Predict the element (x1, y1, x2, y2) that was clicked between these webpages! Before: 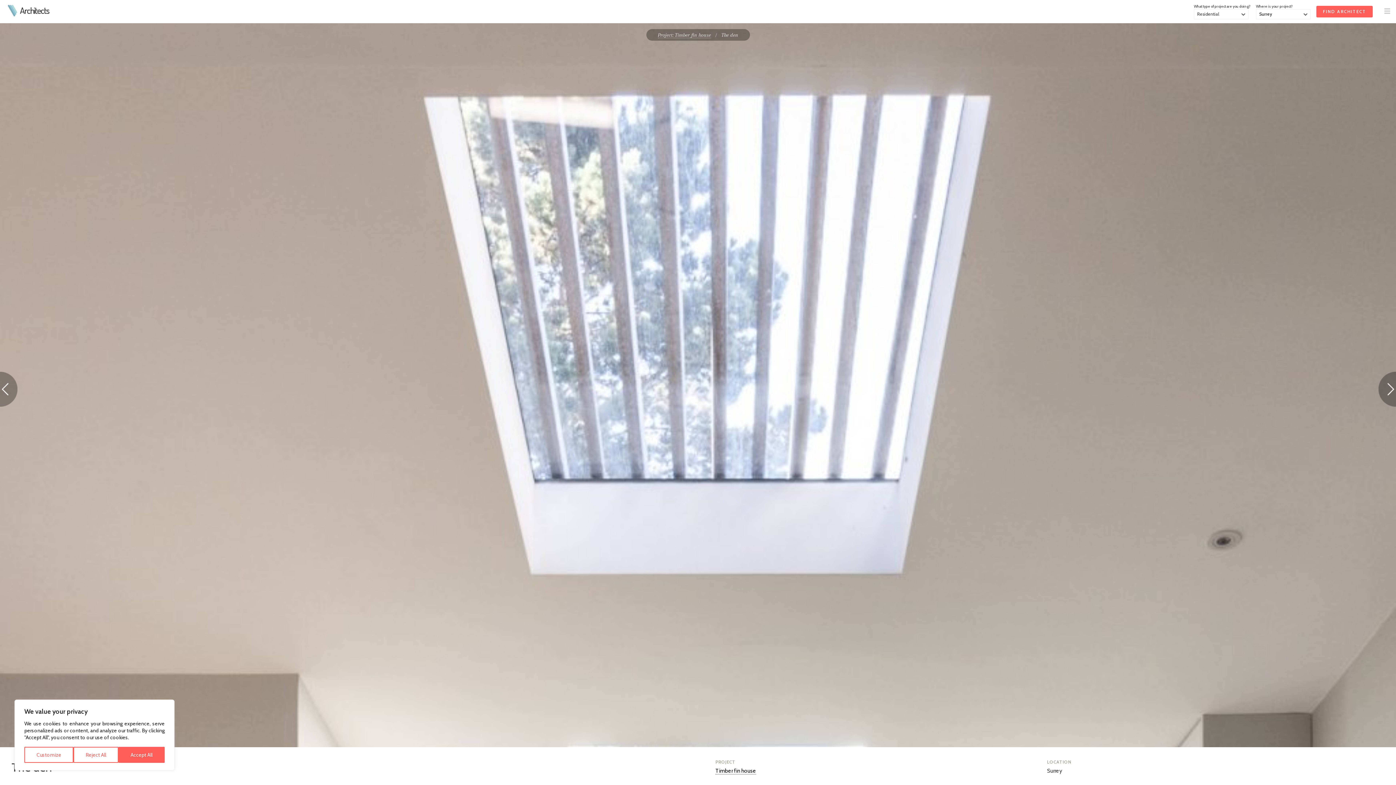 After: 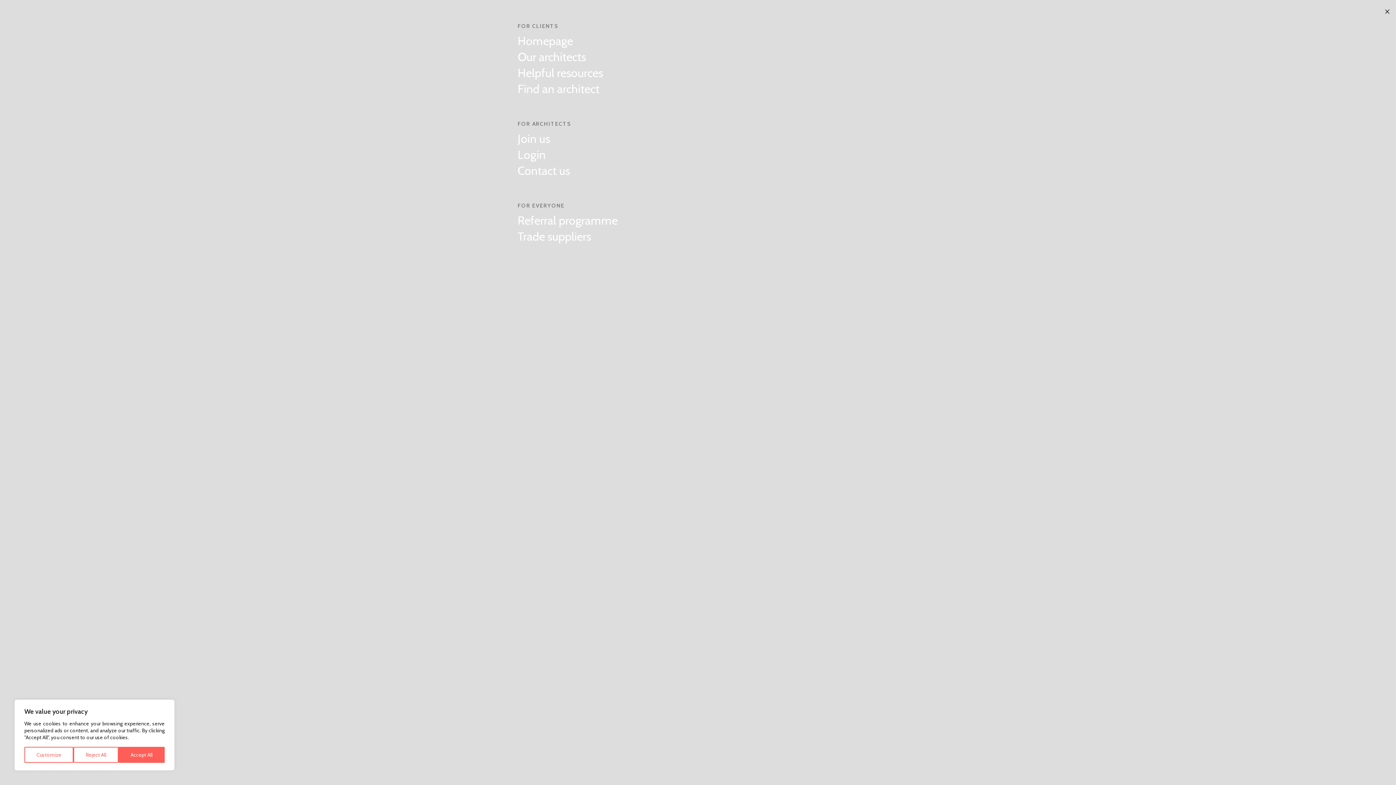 Action: bbox: (1384, 9, 1396, 15)